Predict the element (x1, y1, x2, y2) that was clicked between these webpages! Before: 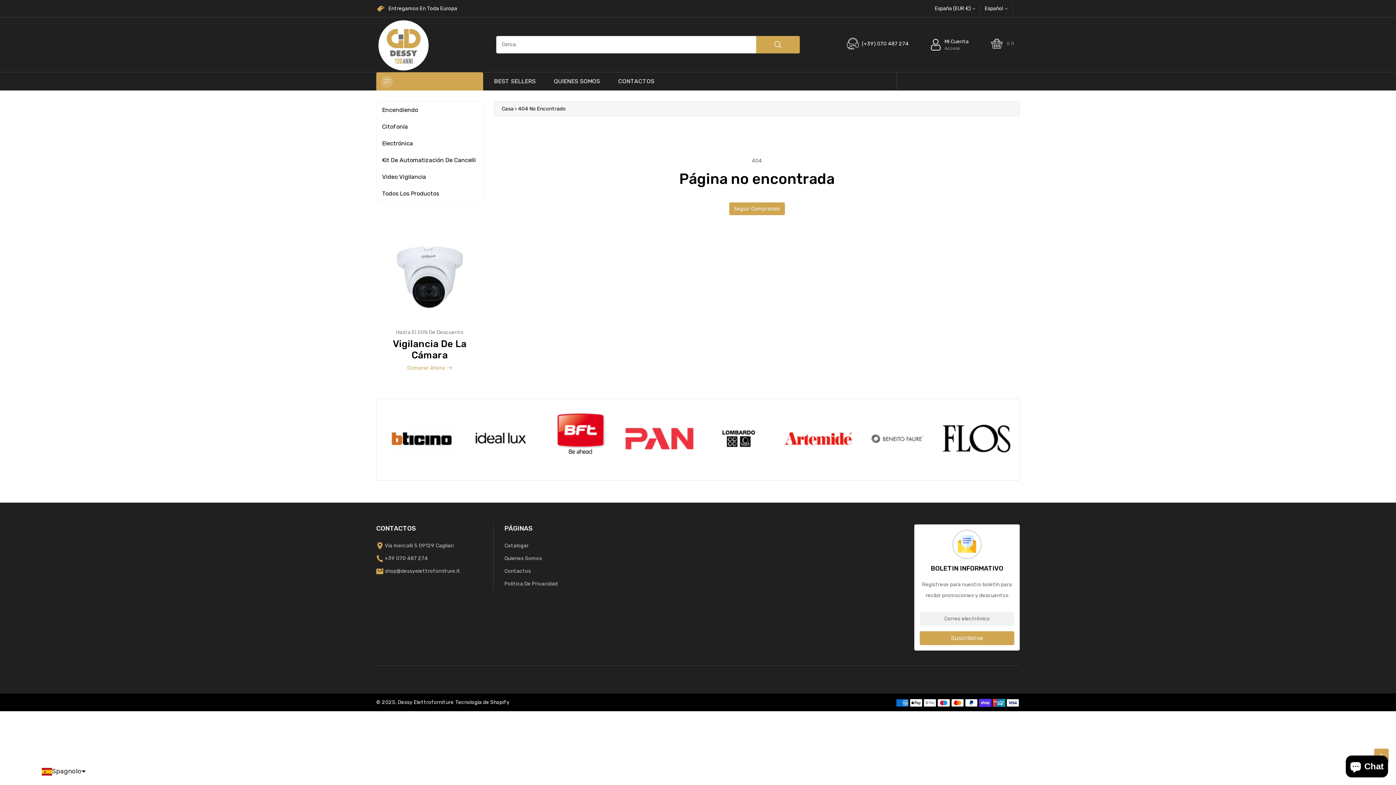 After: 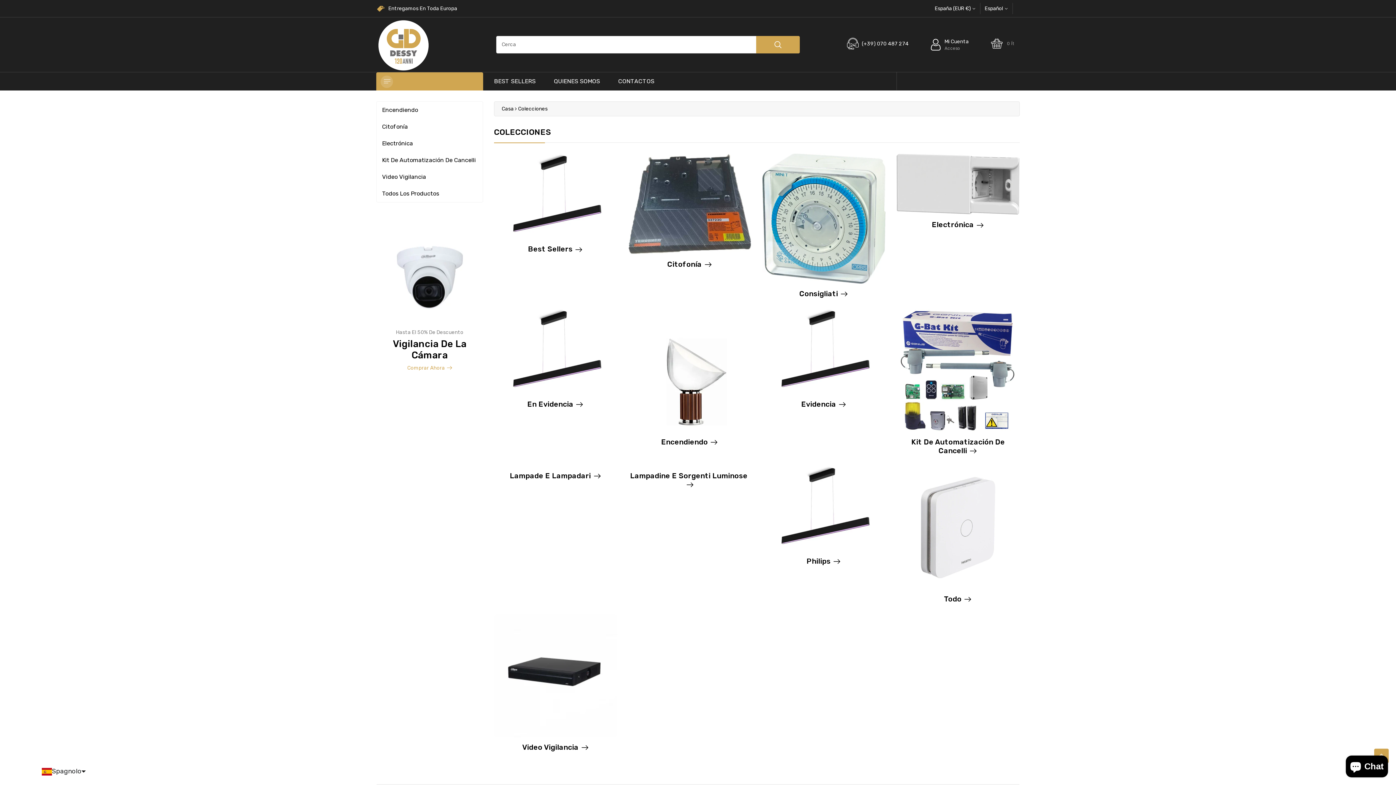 Action: bbox: (784, 404, 852, 473)